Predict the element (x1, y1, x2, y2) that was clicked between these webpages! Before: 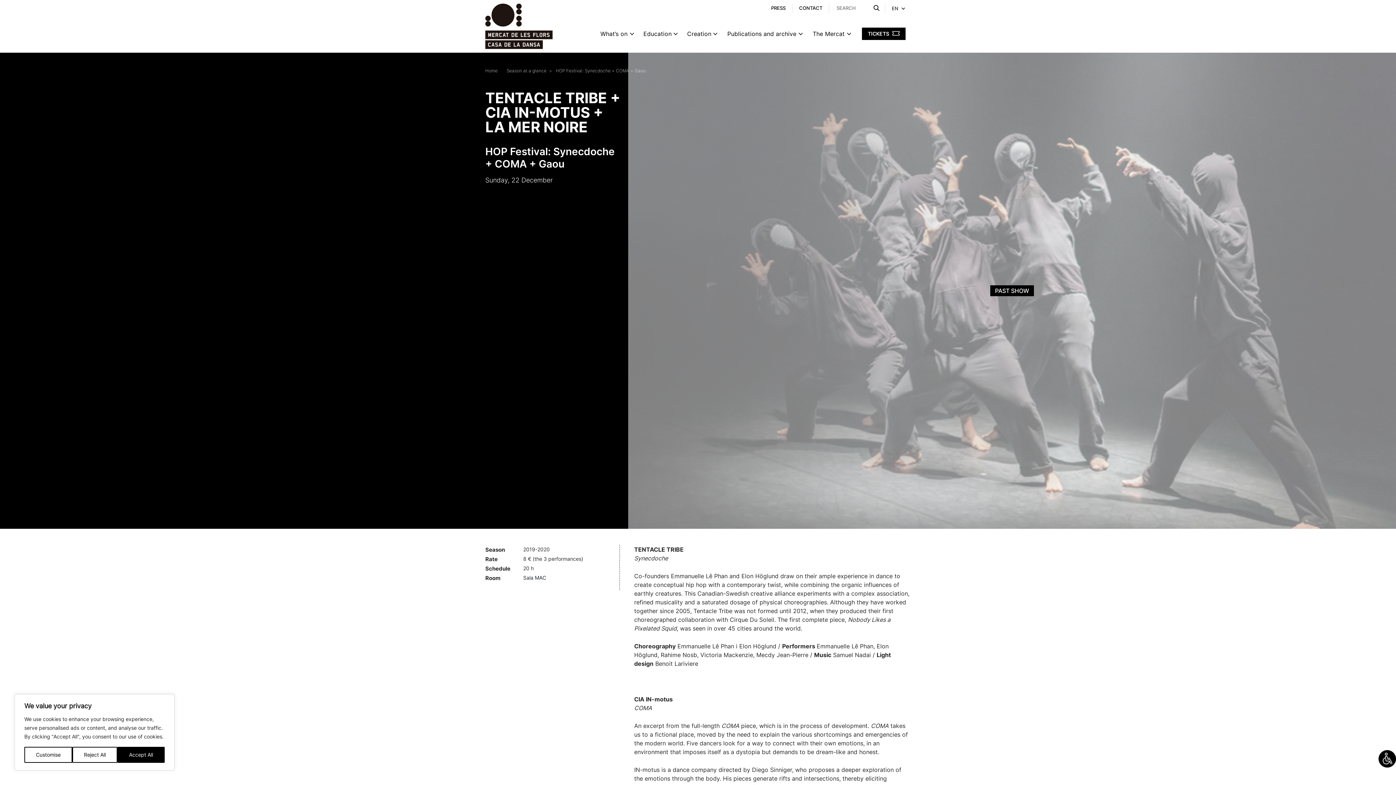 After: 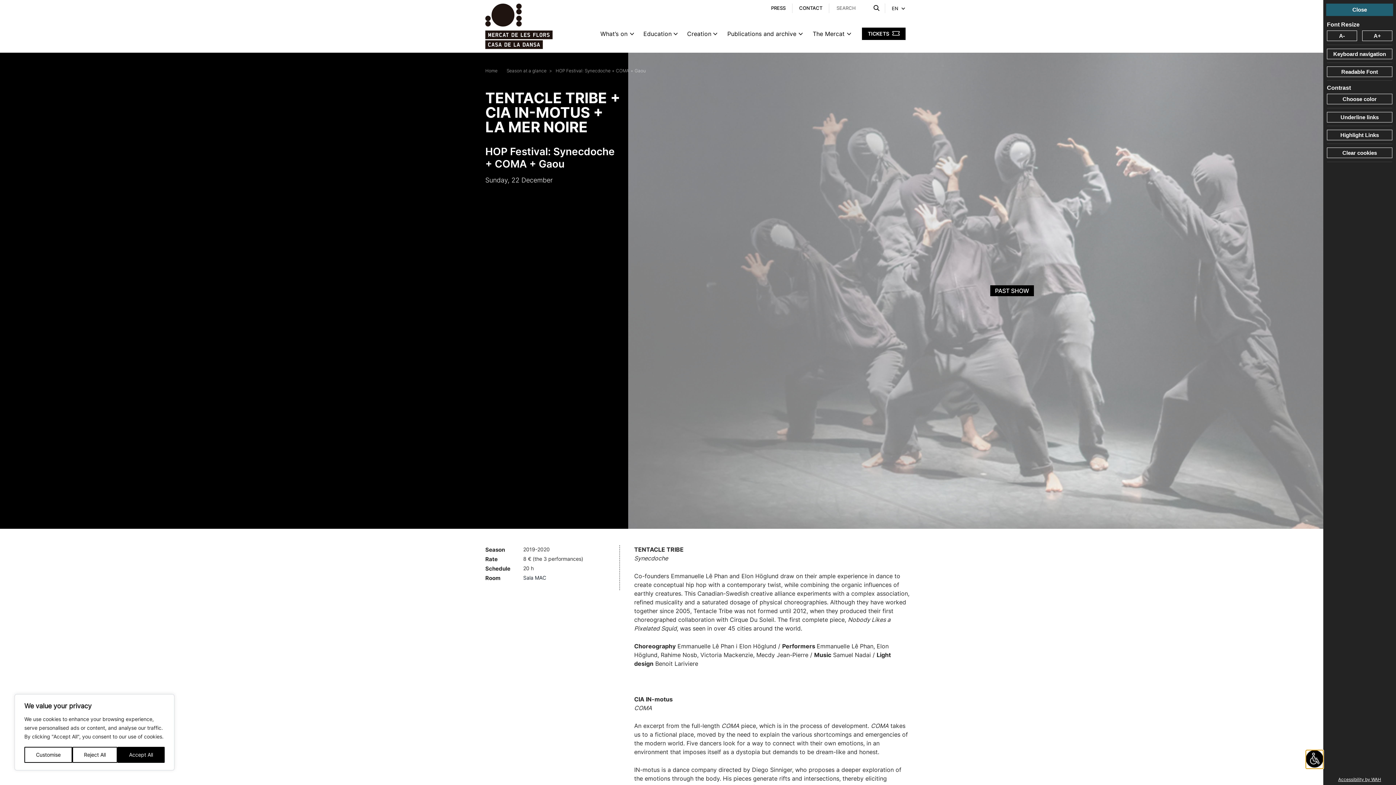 Action: bbox: (1378, 750, 1396, 768) label: Accessibility Helper sidebar